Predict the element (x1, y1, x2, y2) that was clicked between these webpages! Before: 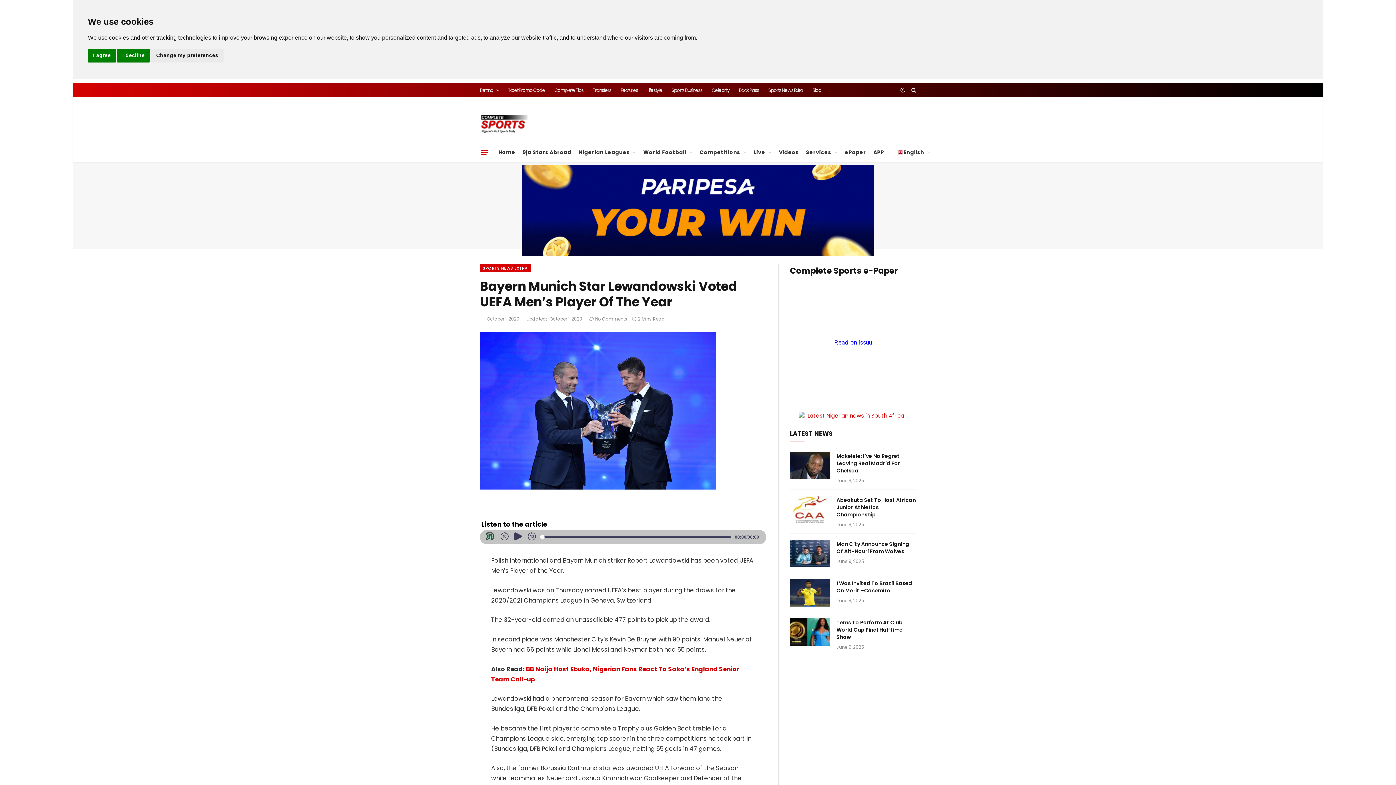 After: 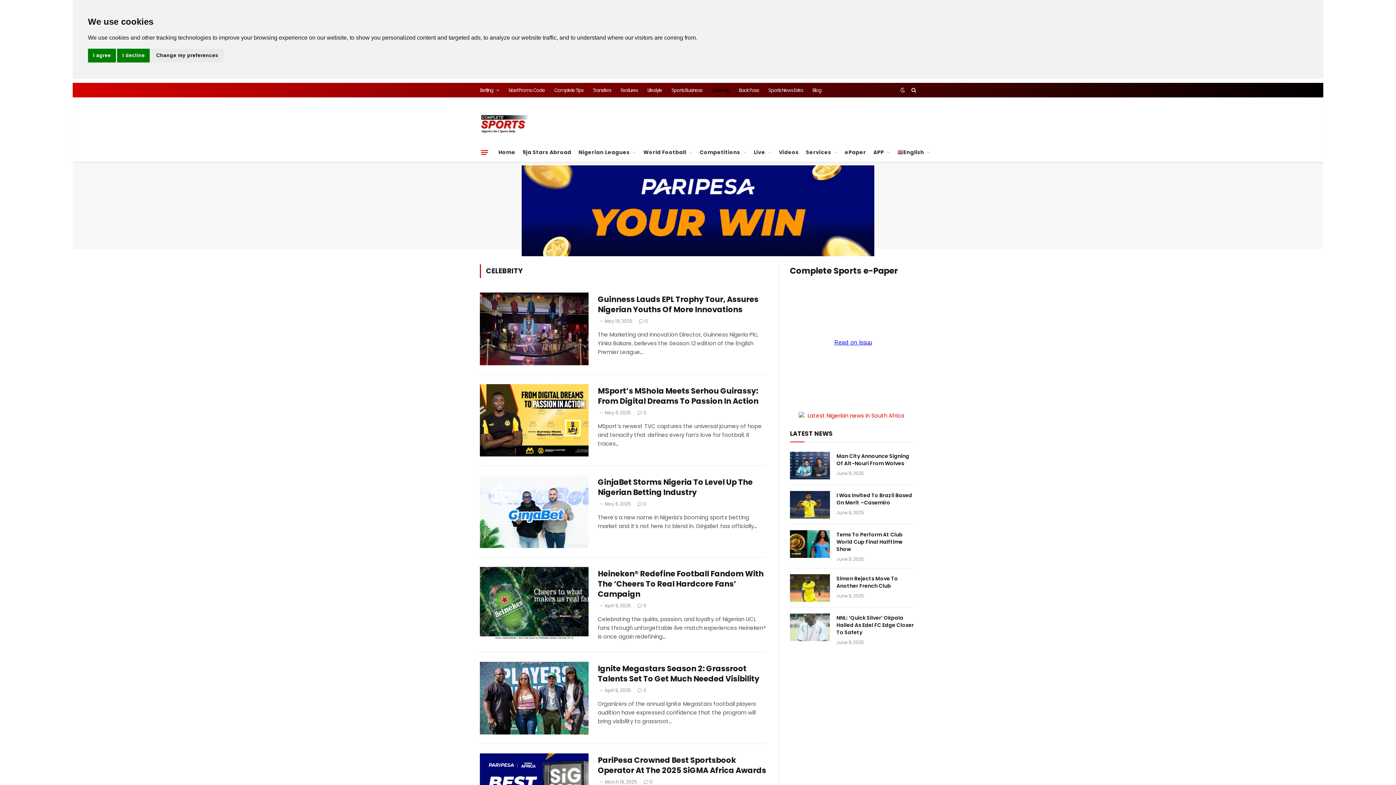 Action: label: Celebrity bbox: (707, 78, 734, 93)